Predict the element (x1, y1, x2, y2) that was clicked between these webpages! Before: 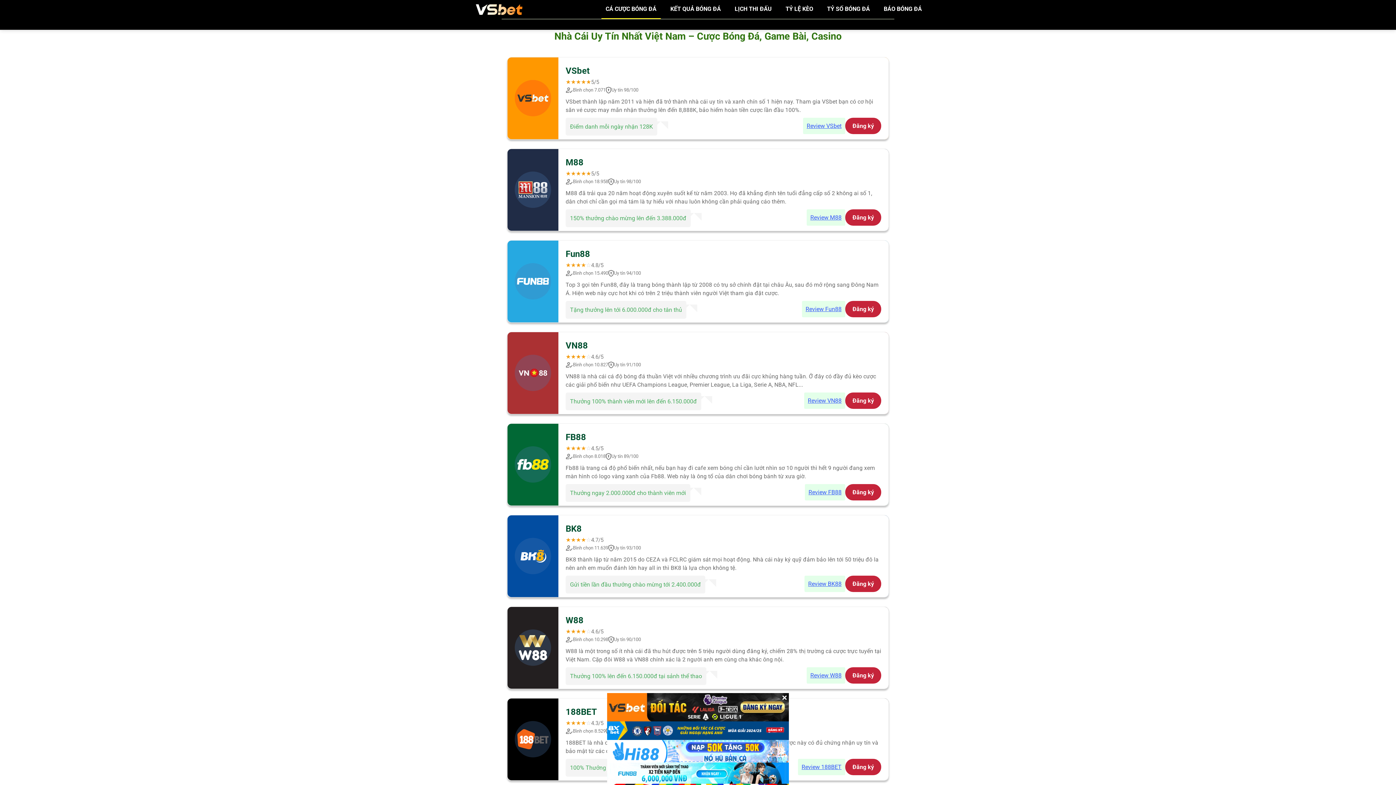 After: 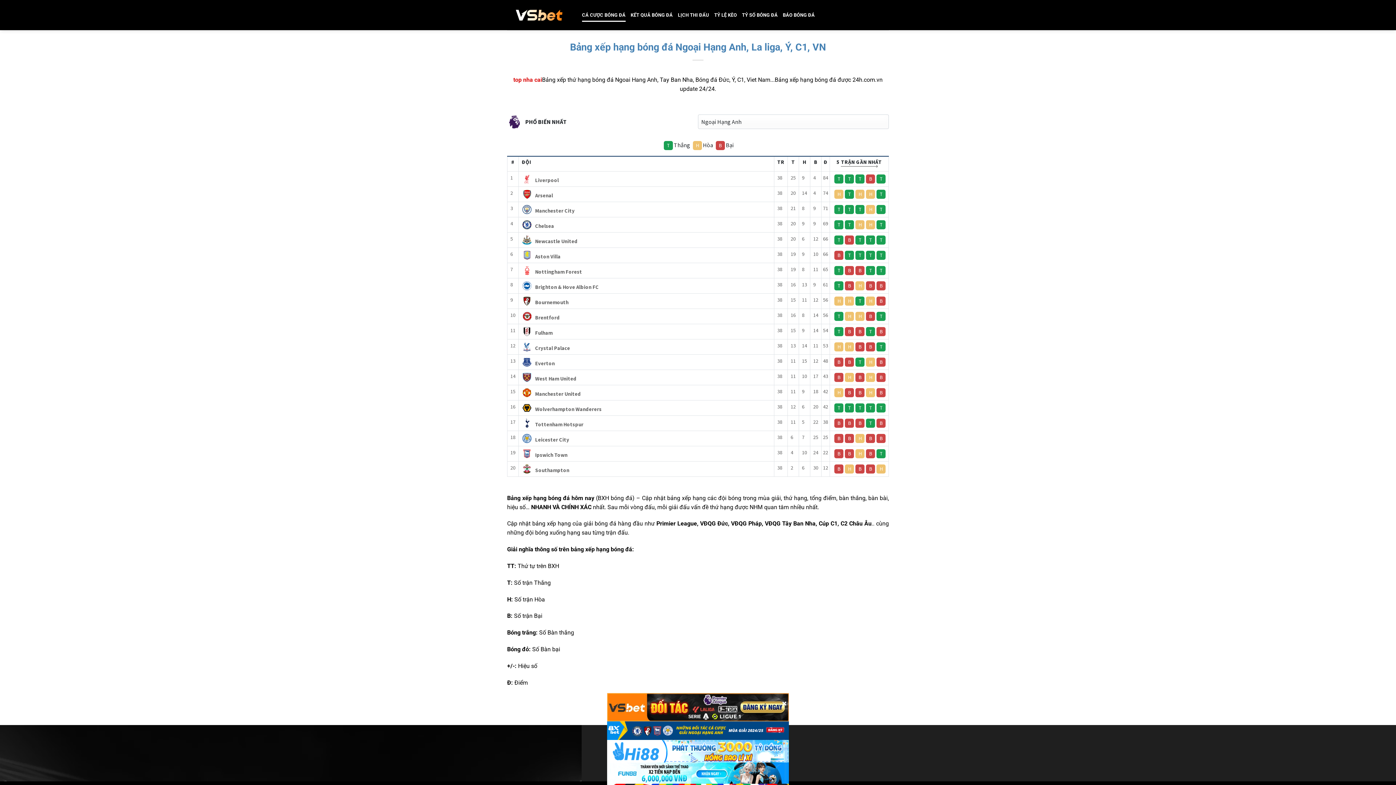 Action: label: TỶ SỐ BÓNG ĐÁ bbox: (822, 0, 874, 18)